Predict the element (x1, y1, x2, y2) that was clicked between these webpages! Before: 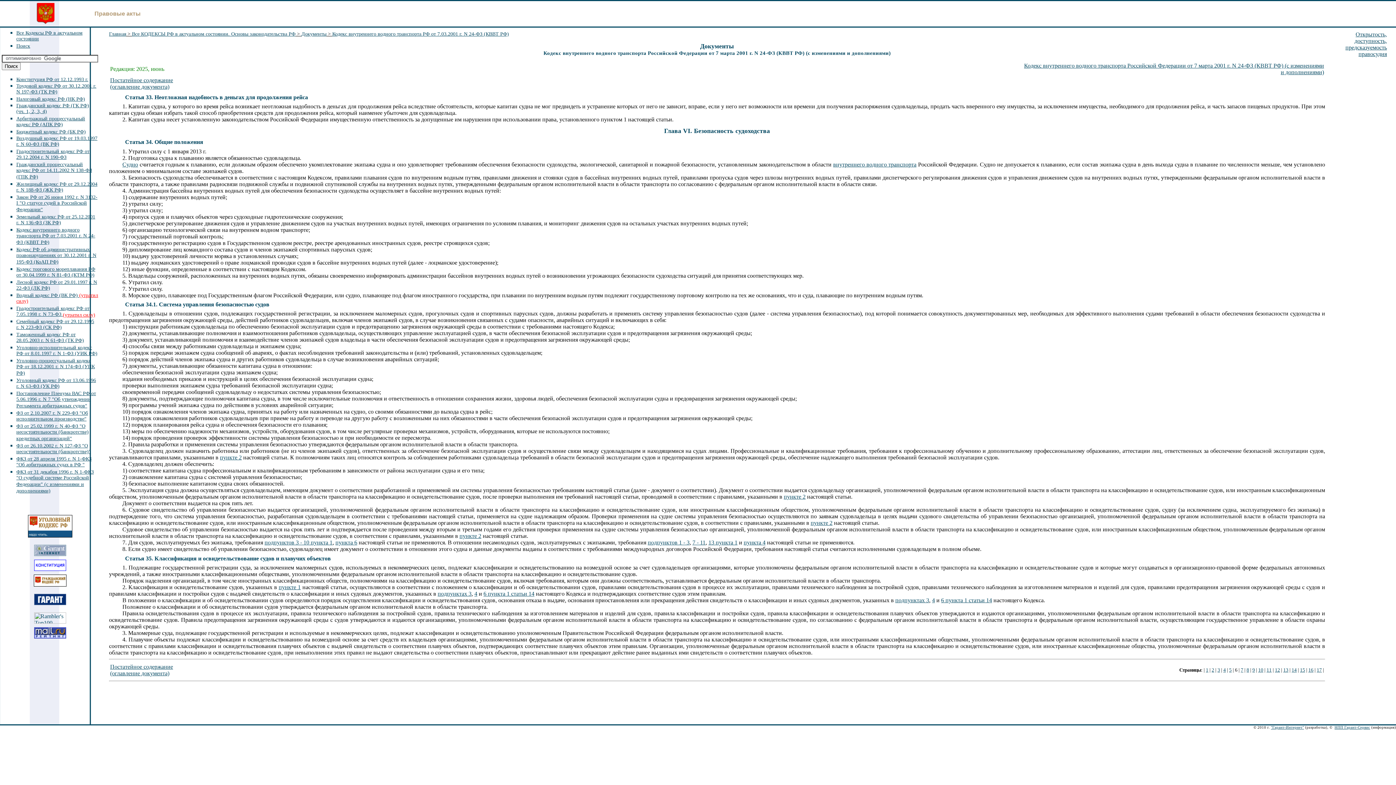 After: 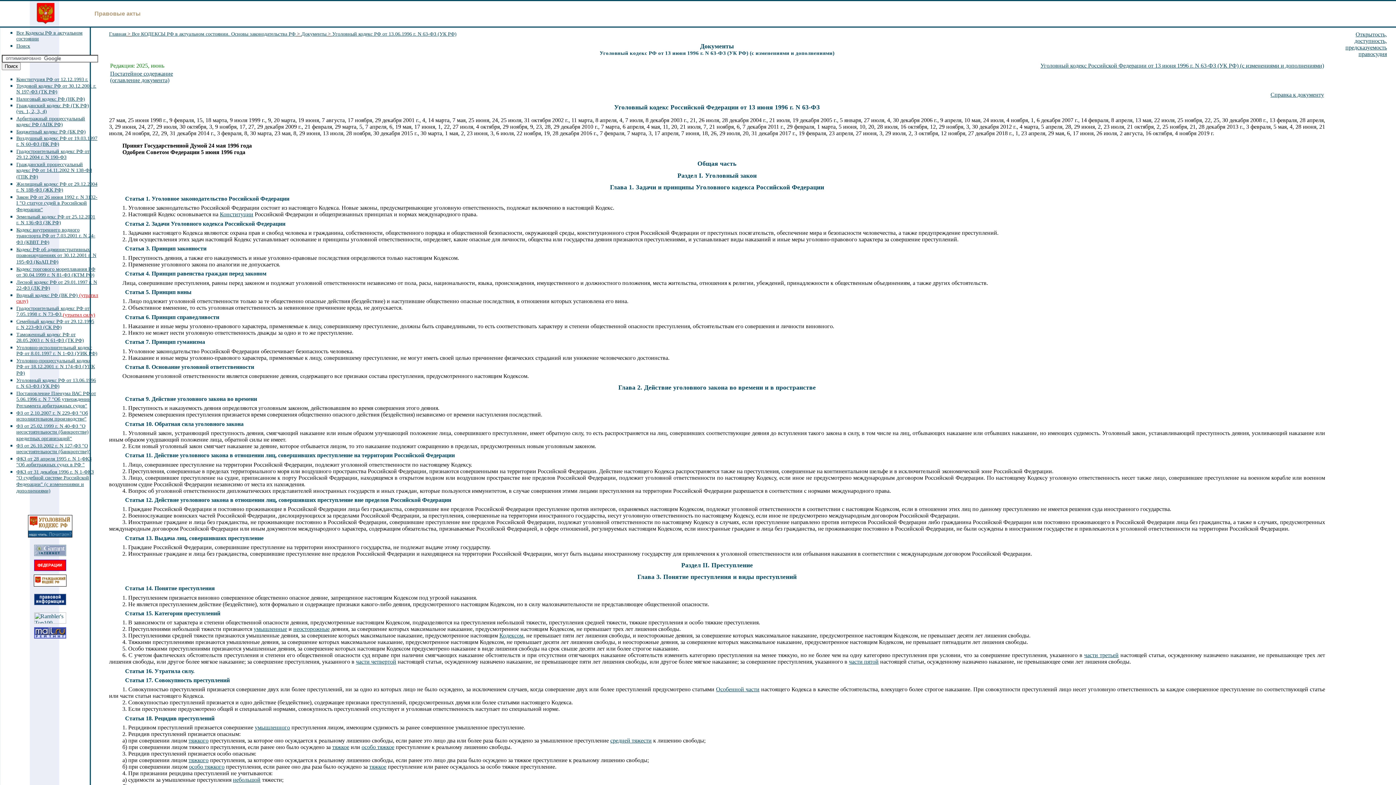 Action: bbox: (16, 377, 96, 389) label: Уголовный кодекс РФ от 13.06.1996 г. N 63-ФЗ (УК РФ)